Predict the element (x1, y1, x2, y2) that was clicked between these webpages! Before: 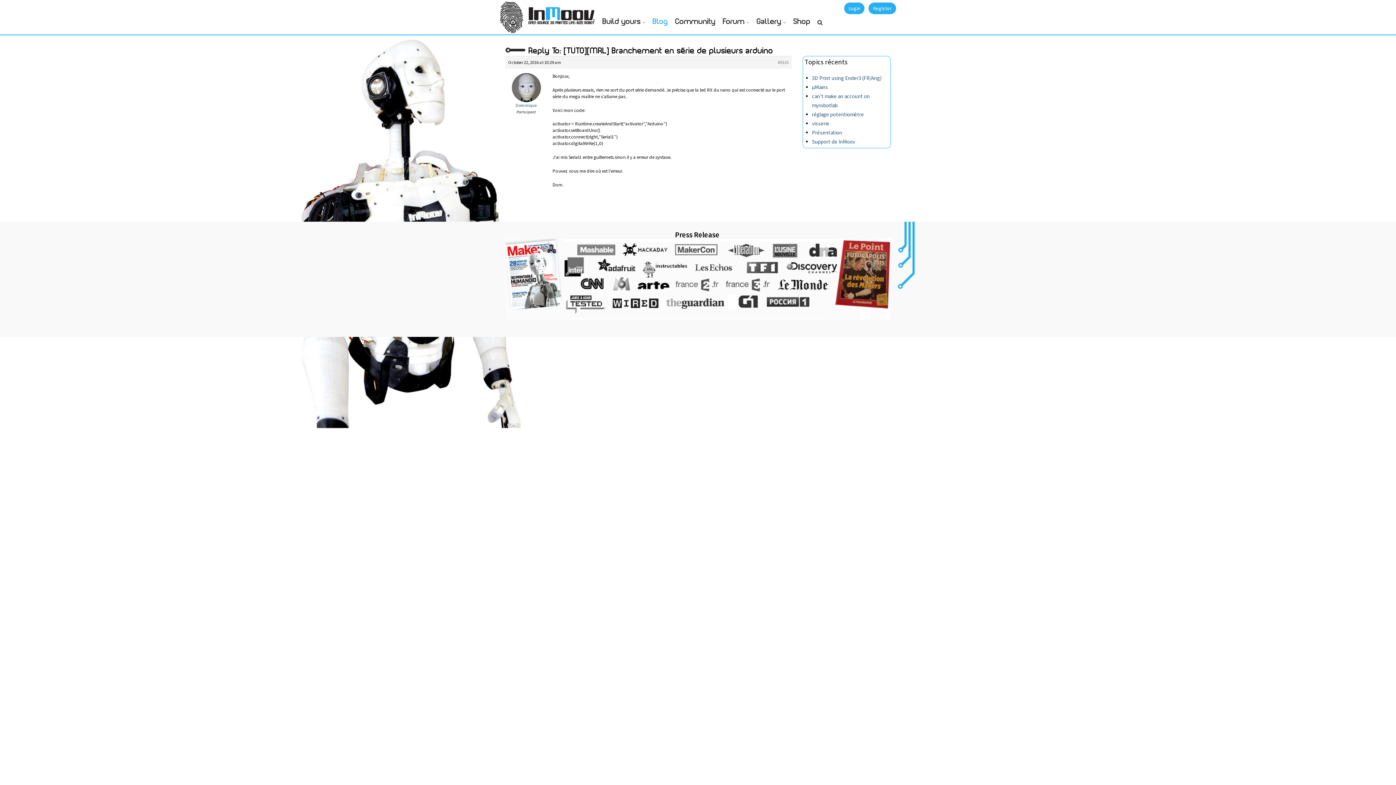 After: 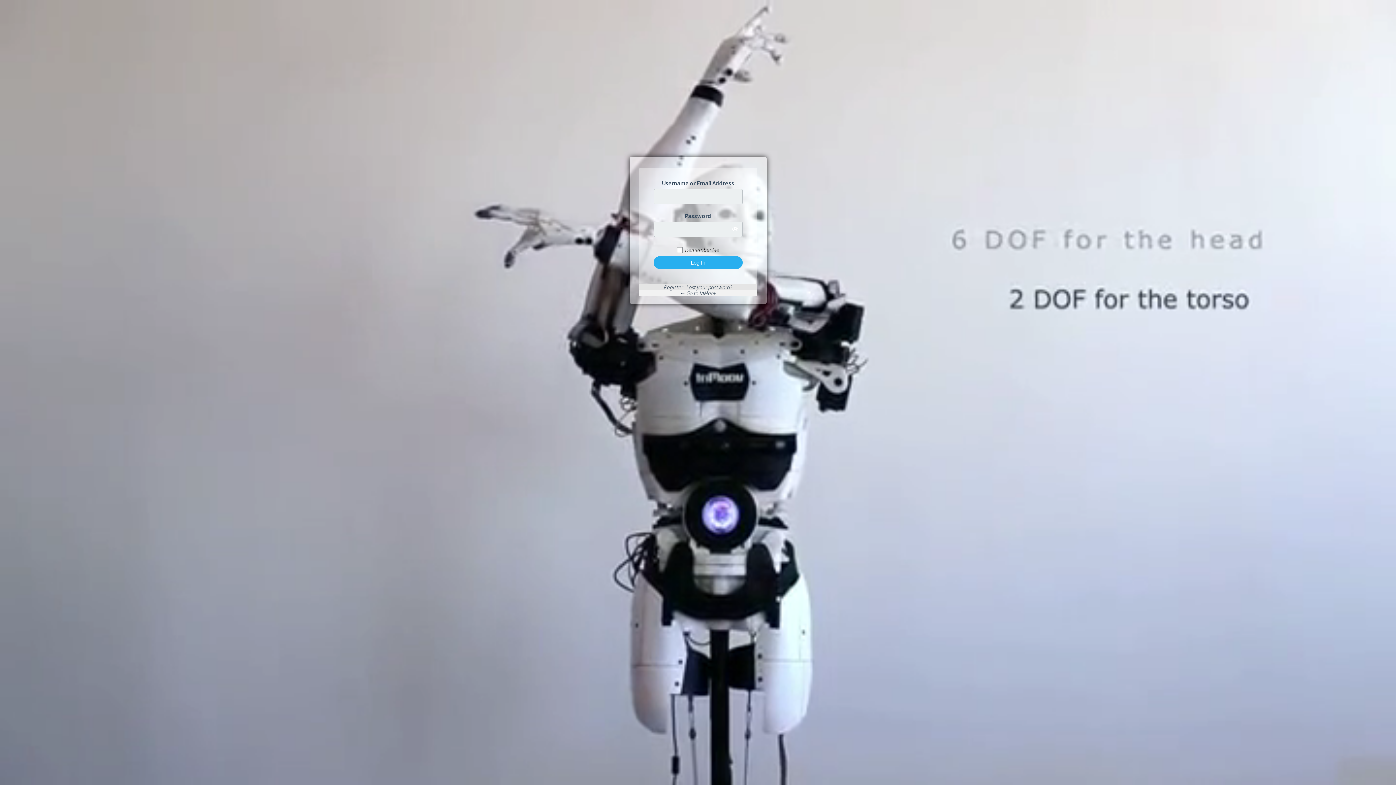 Action: bbox: (844, 2, 864, 14) label: Login